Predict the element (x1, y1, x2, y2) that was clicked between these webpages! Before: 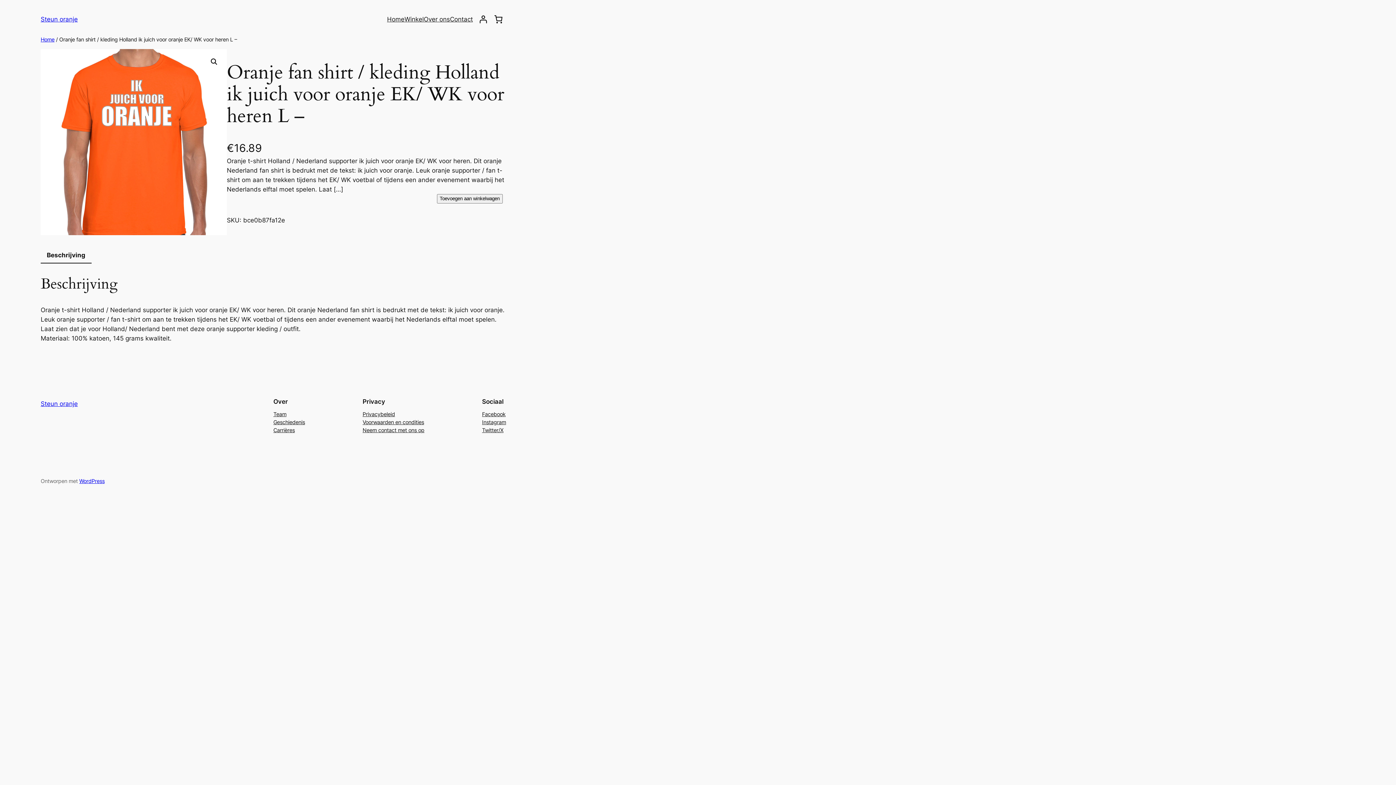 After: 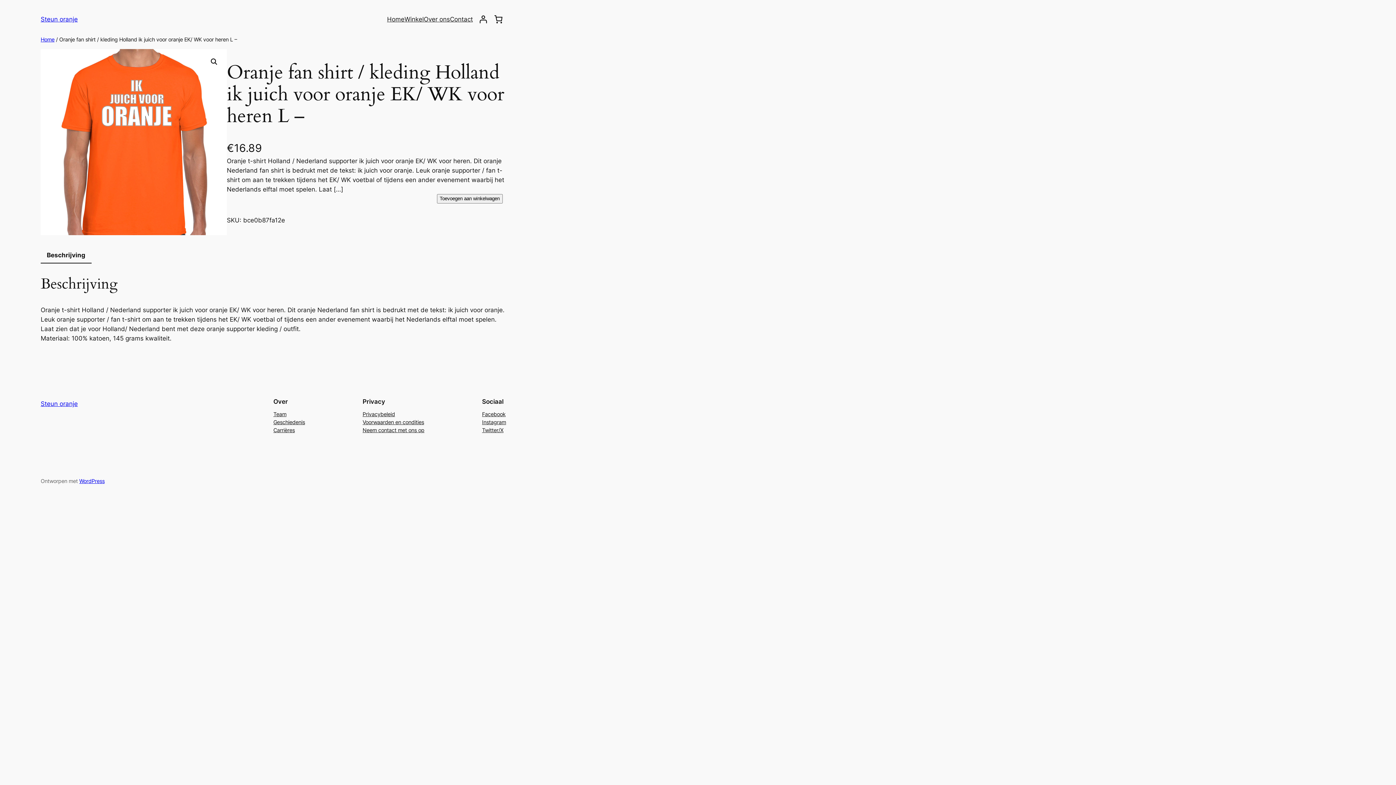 Action: bbox: (207, 55, 220, 68) label: Afbeeldinggalerij in volledig scherm bekijken